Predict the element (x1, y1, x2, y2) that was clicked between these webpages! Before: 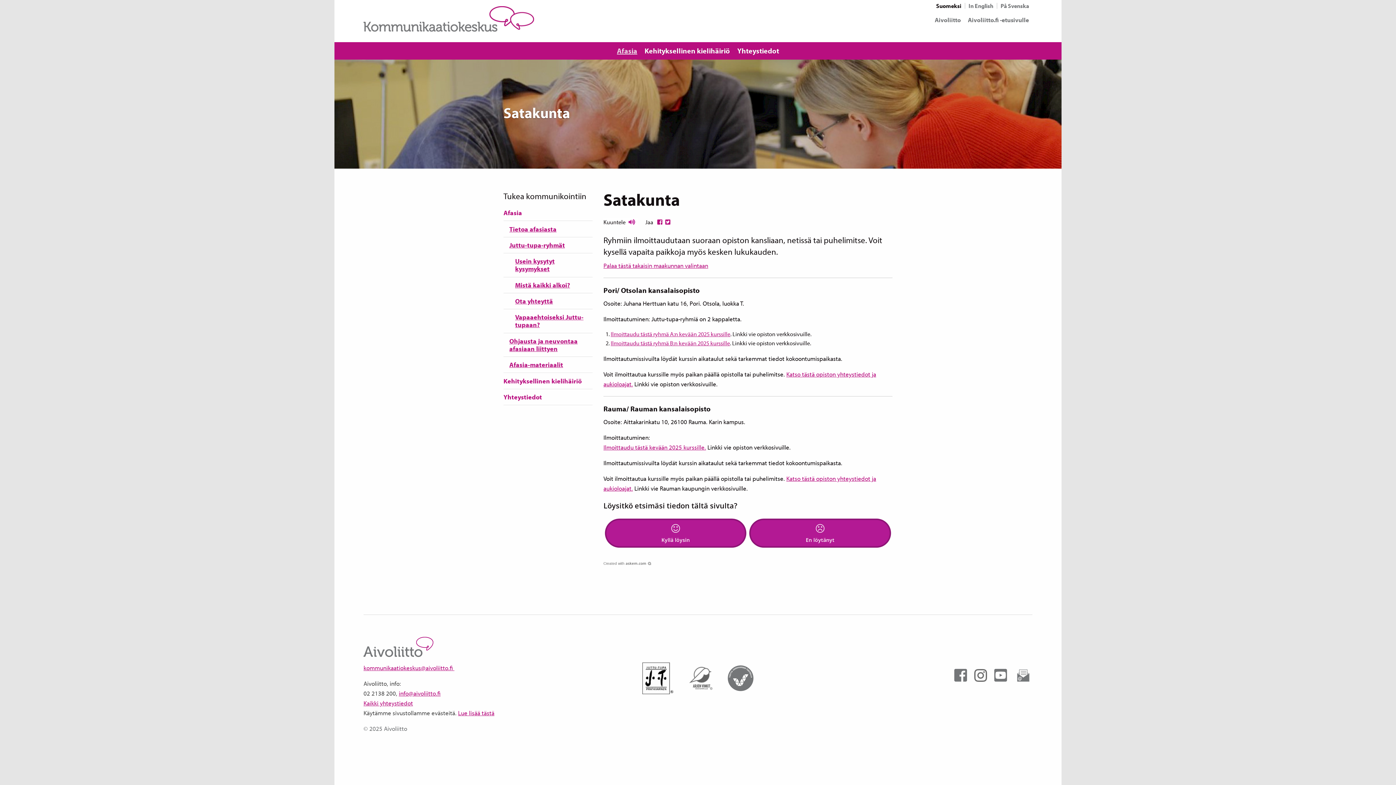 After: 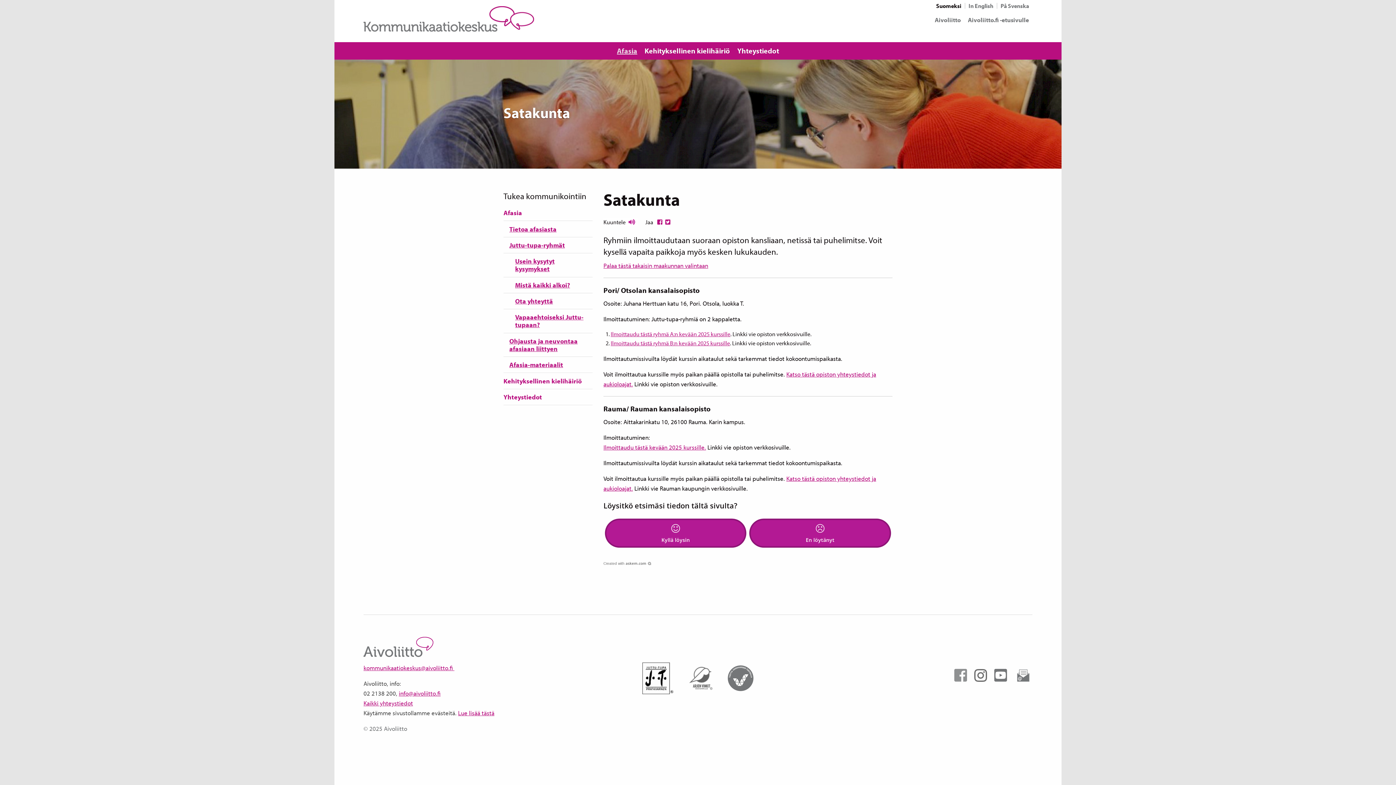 Action: bbox: (954, 671, 967, 678)